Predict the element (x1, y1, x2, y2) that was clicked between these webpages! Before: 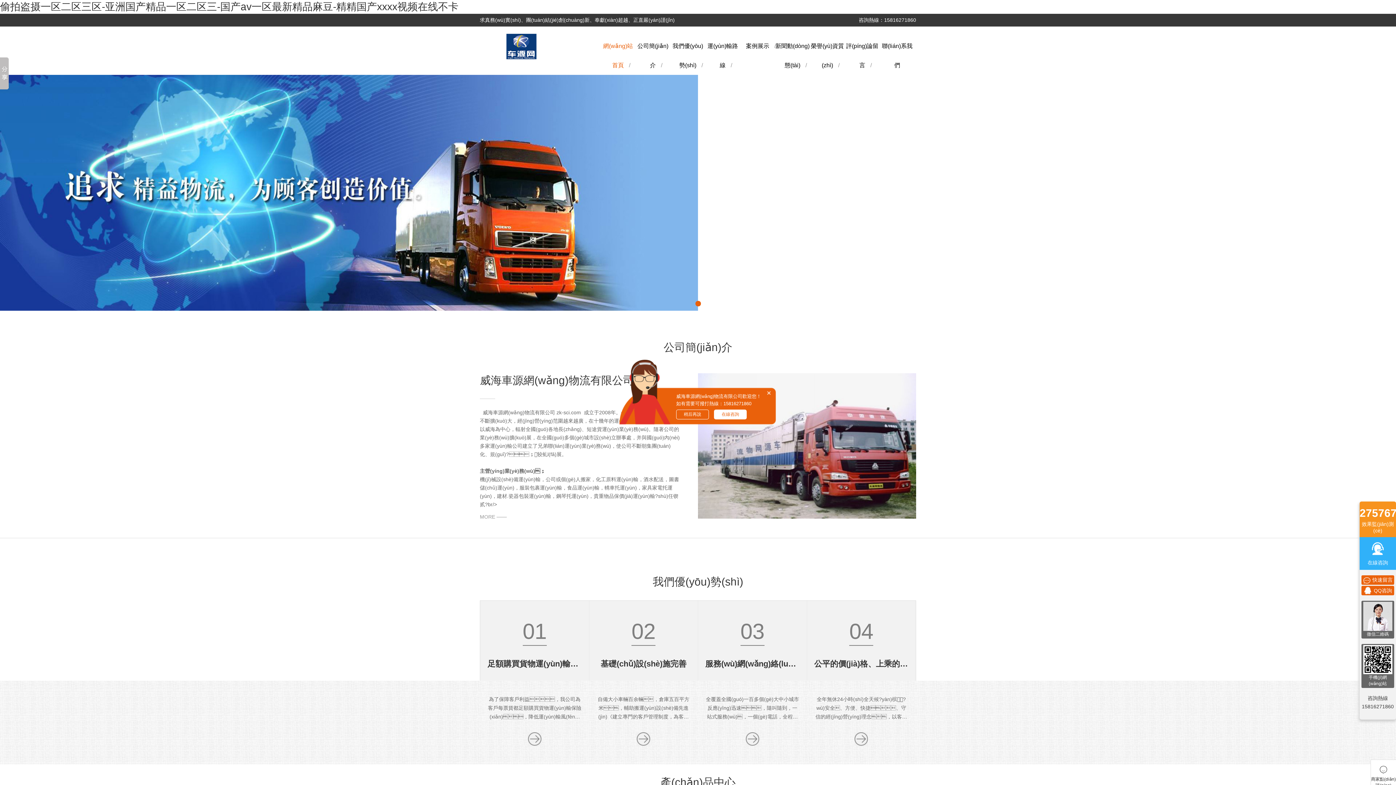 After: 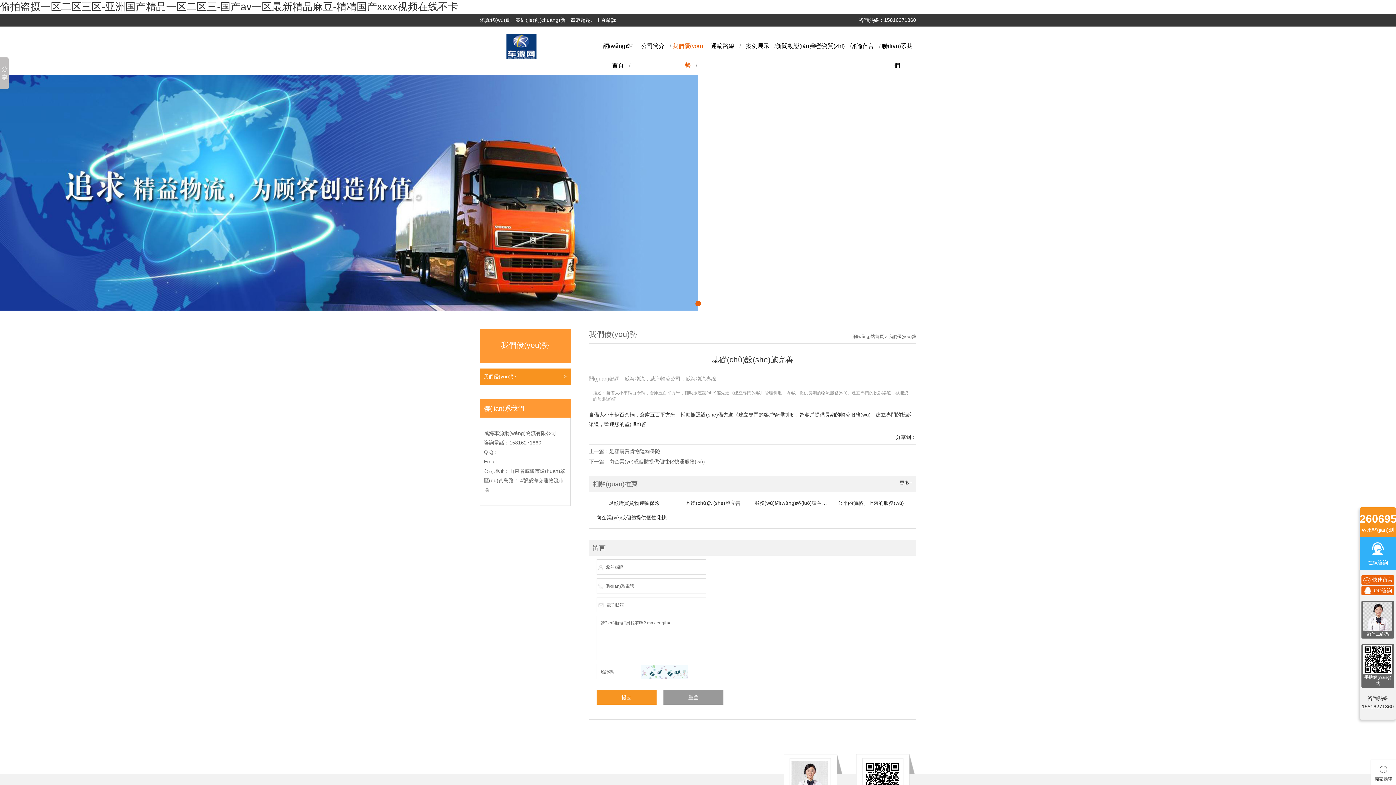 Action: bbox: (636, 736, 650, 741)